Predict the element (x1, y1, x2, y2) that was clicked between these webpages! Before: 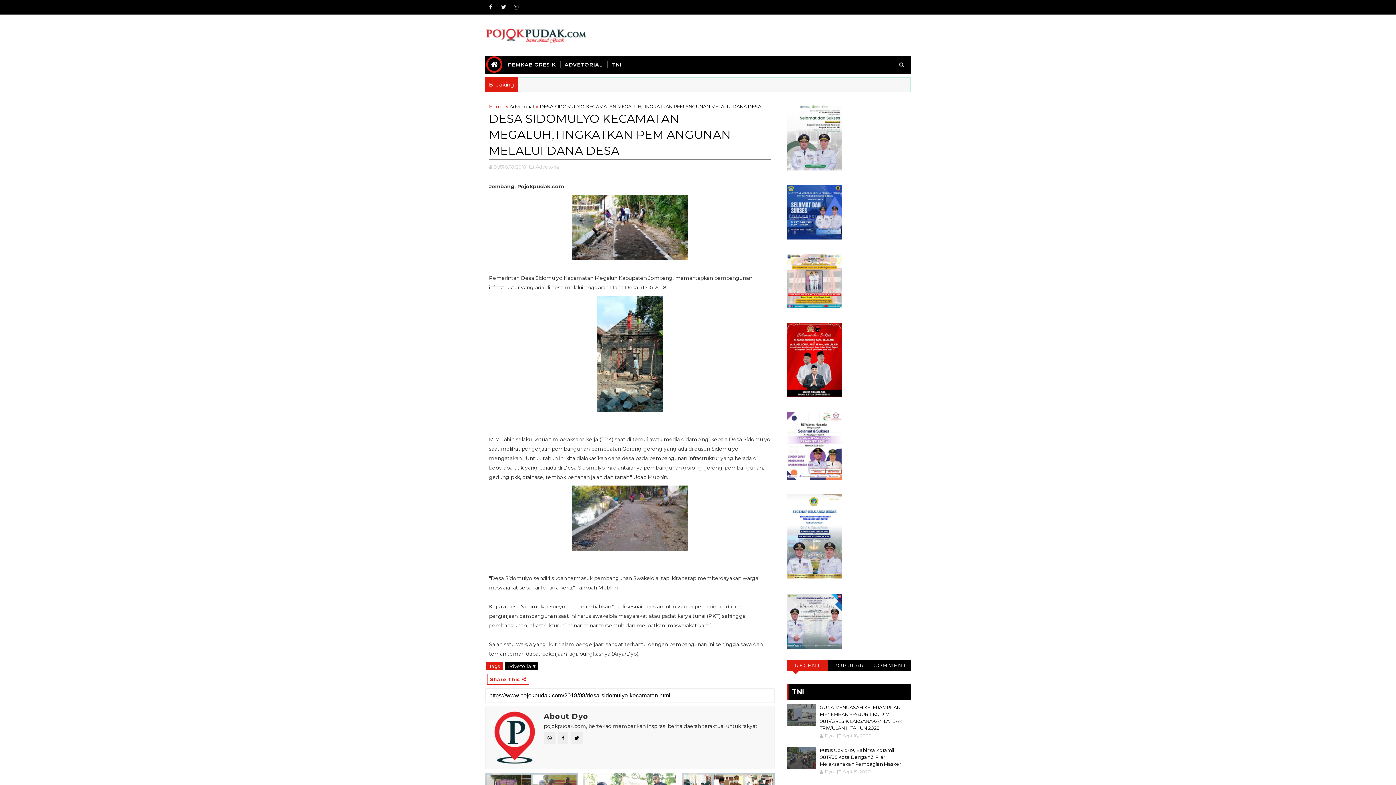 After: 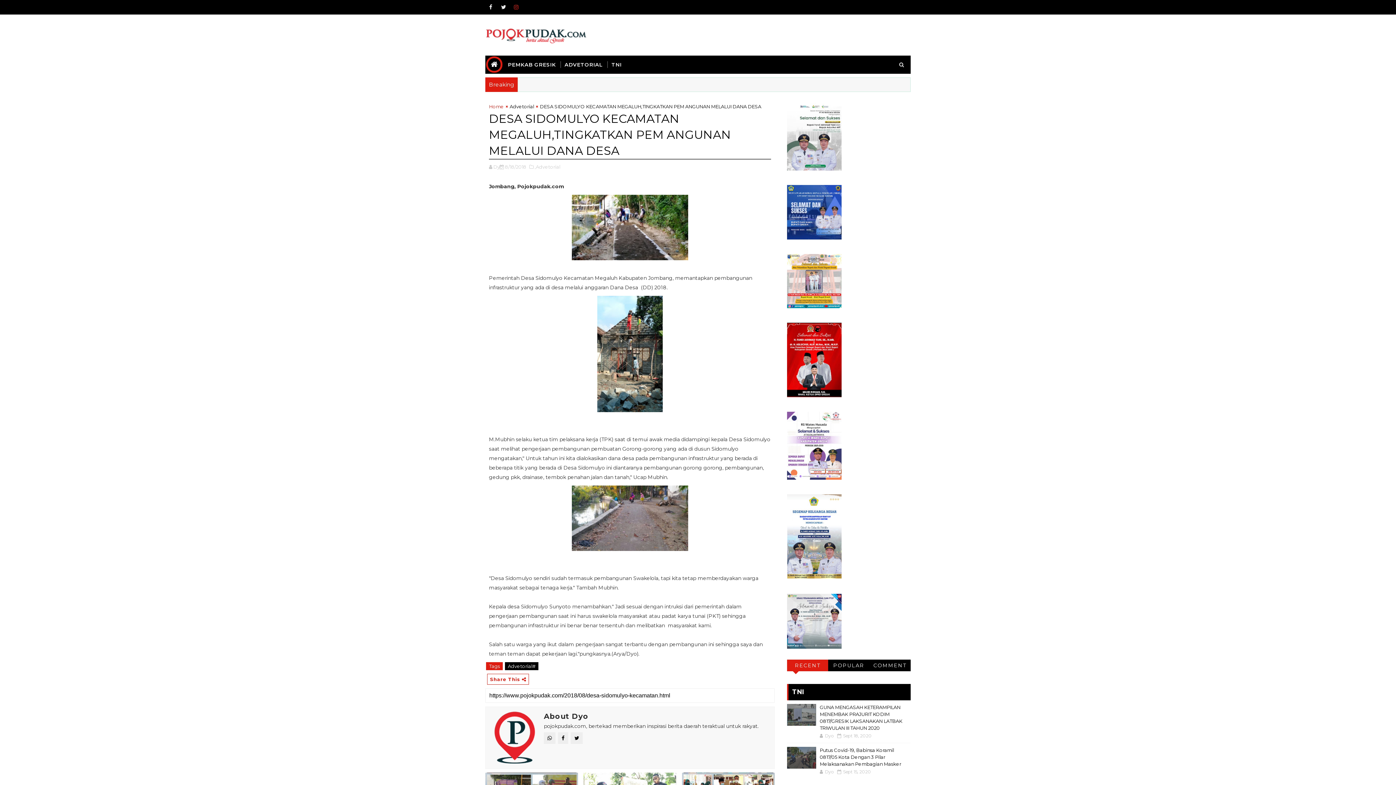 Action: bbox: (510, 1, 521, 12)